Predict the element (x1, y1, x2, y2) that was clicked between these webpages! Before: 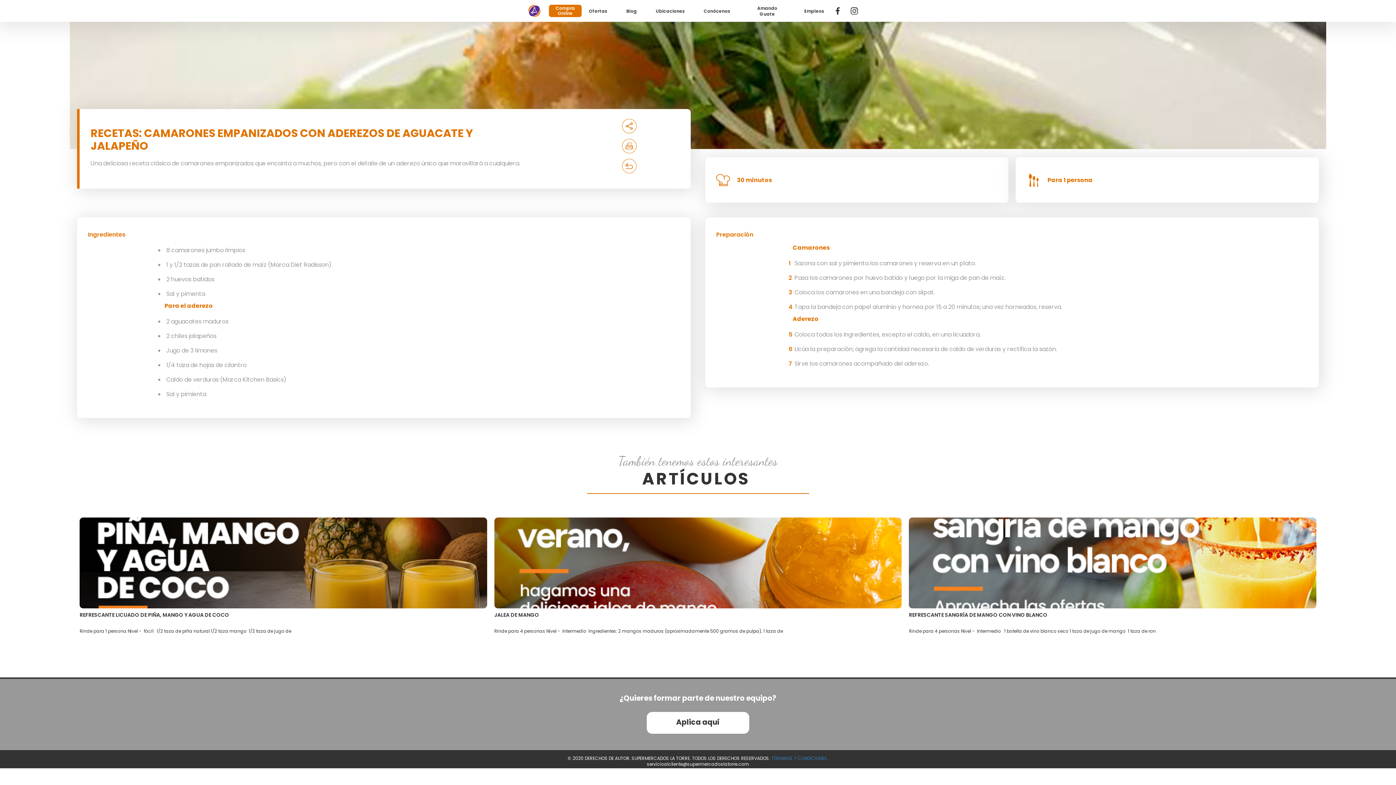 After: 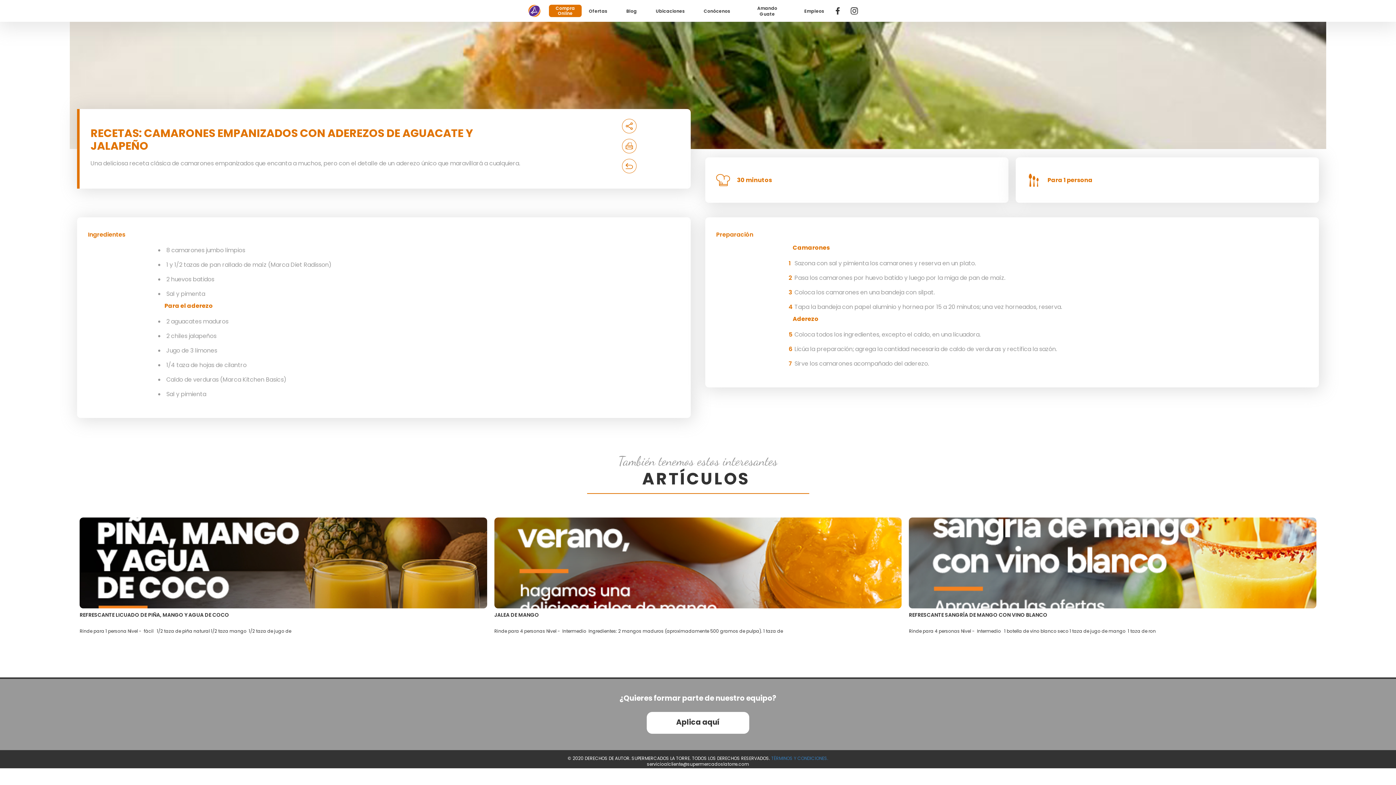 Action: bbox: (836, 7, 850, 14)